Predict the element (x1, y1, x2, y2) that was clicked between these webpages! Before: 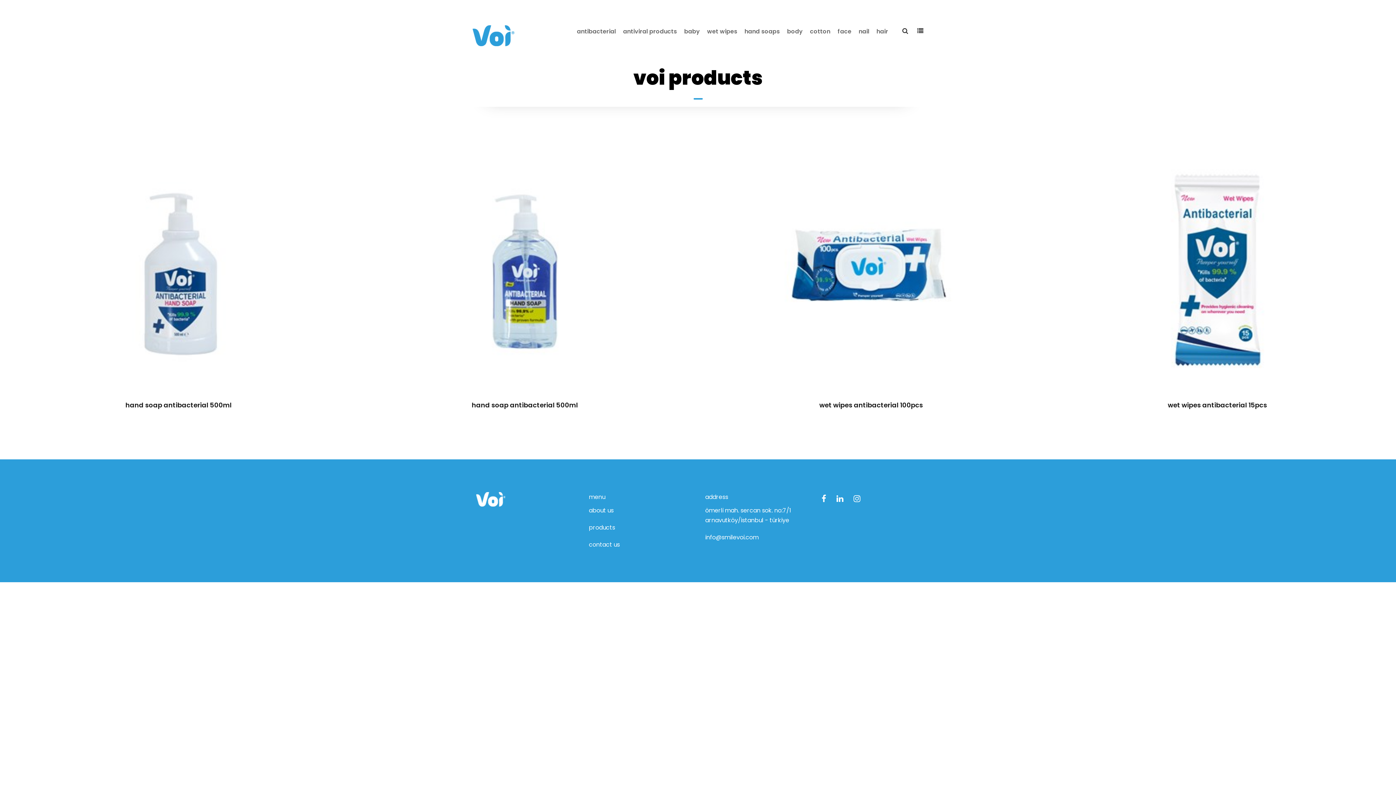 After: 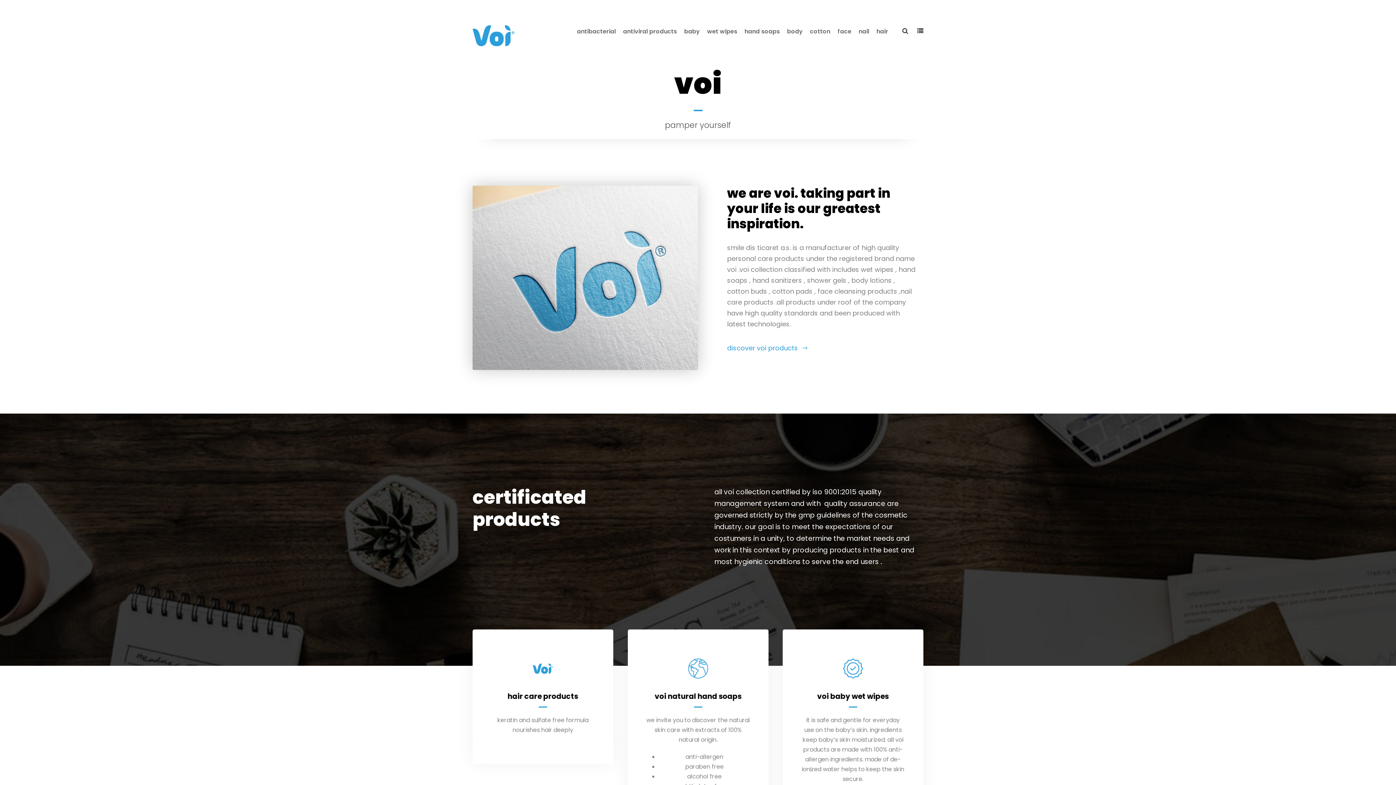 Action: label: about us bbox: (589, 506, 613, 515)